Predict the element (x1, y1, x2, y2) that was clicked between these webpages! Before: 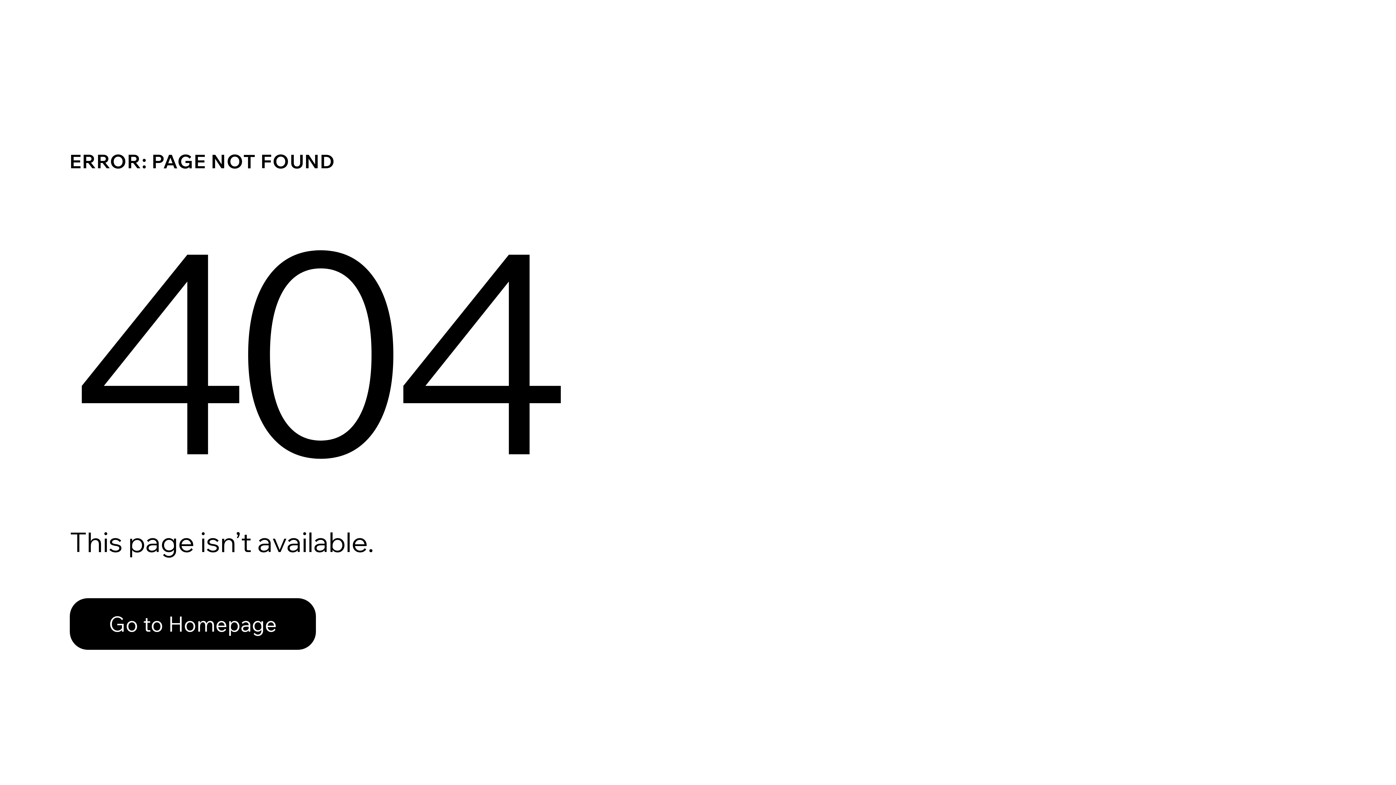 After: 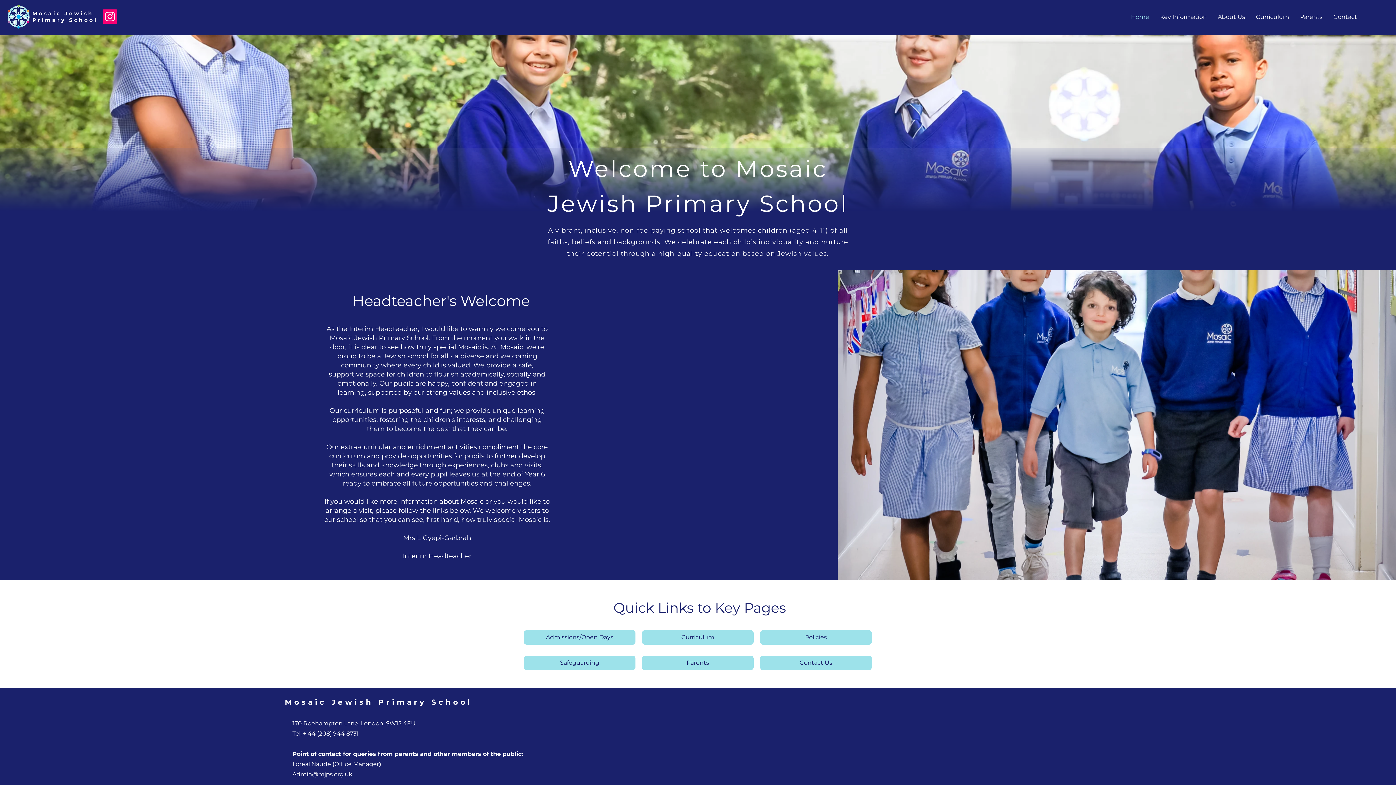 Action: bbox: (69, 582, 768, 659) label: Go to Homepage